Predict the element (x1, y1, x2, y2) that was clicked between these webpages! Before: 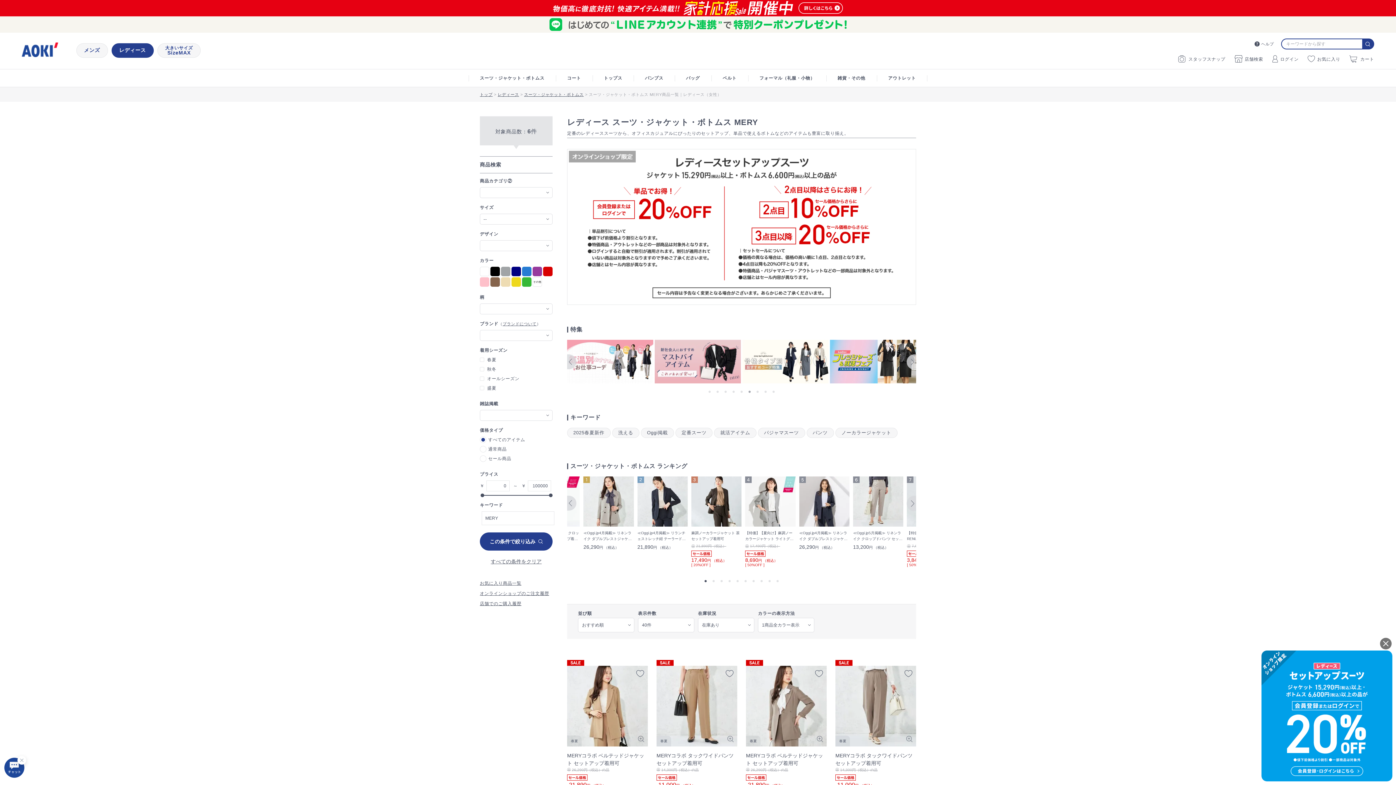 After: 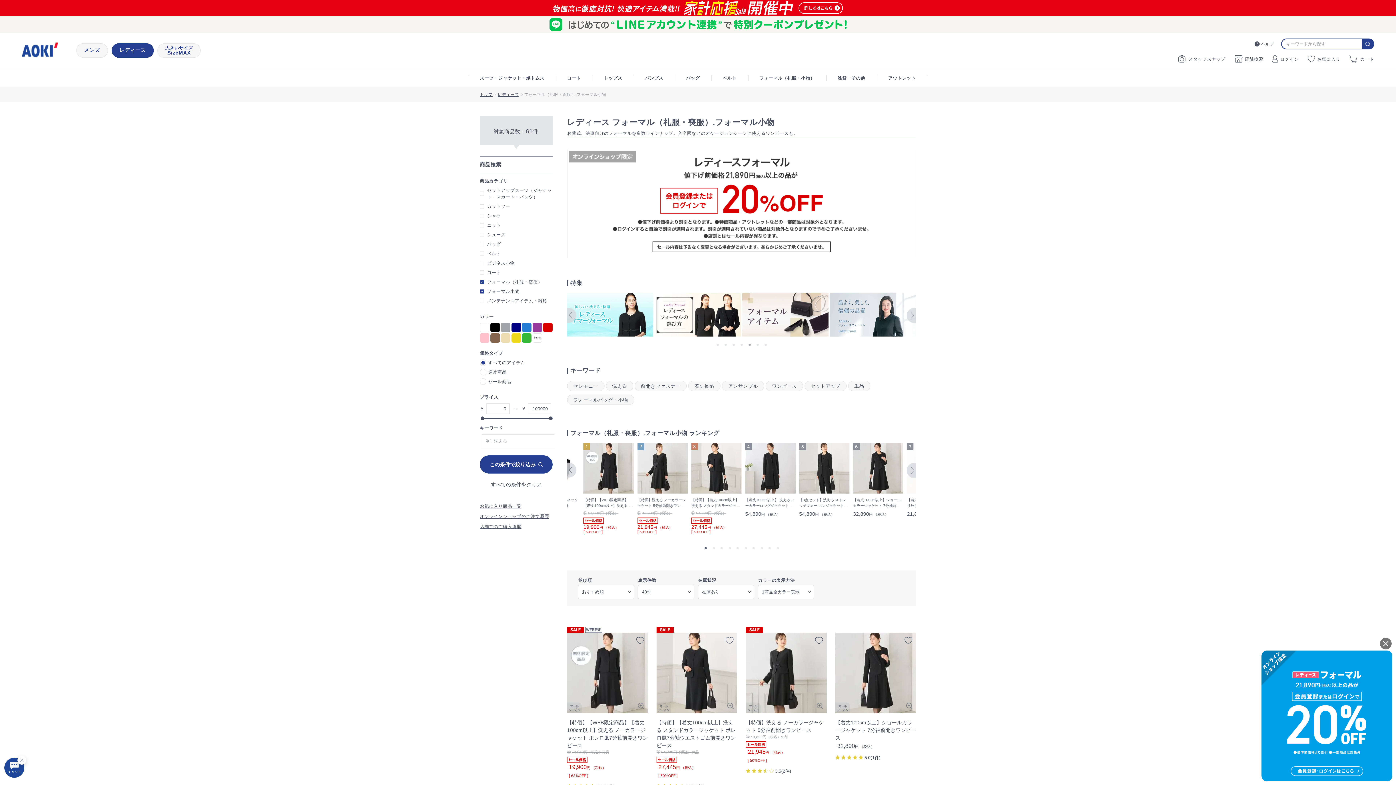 Action: label: フォーマル（礼服・小物） bbox: (748, 69, 826, 86)